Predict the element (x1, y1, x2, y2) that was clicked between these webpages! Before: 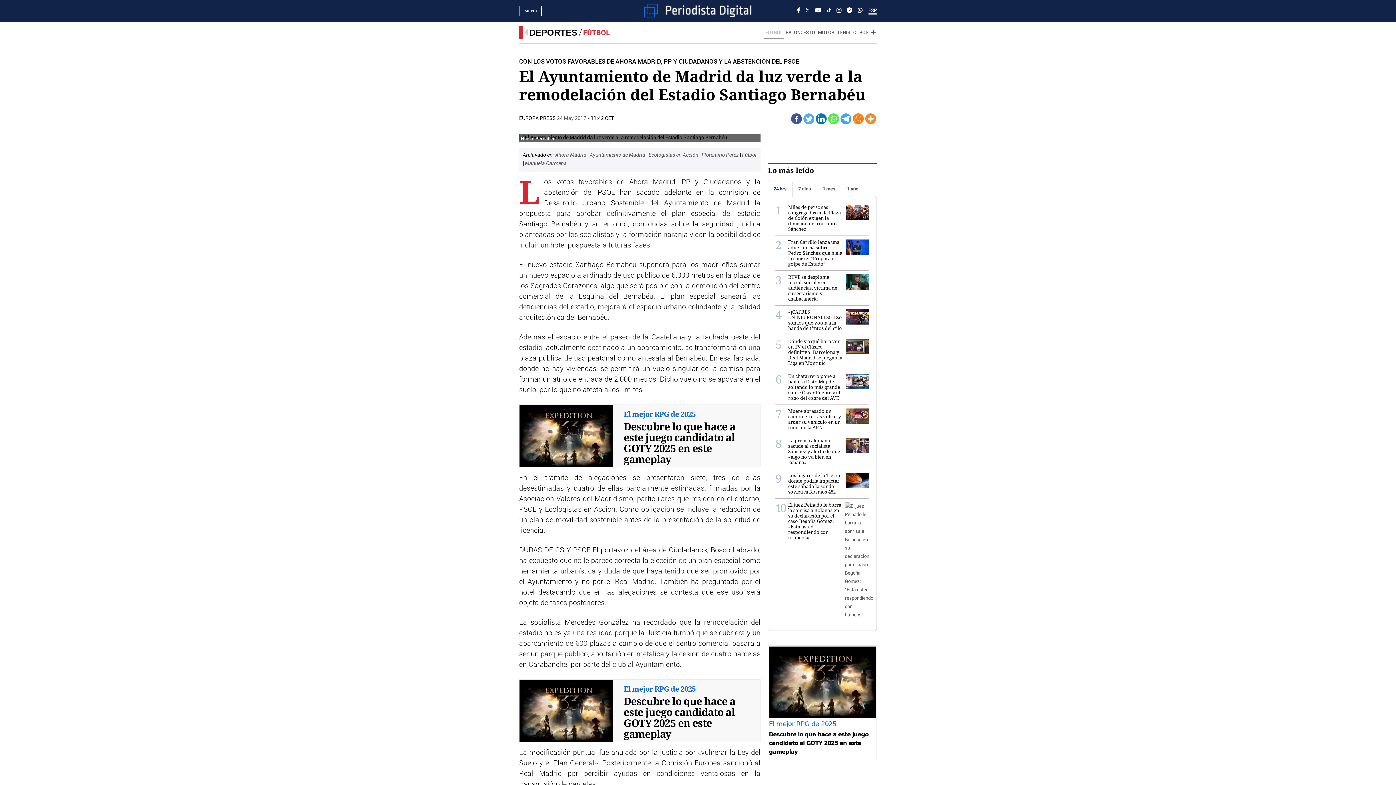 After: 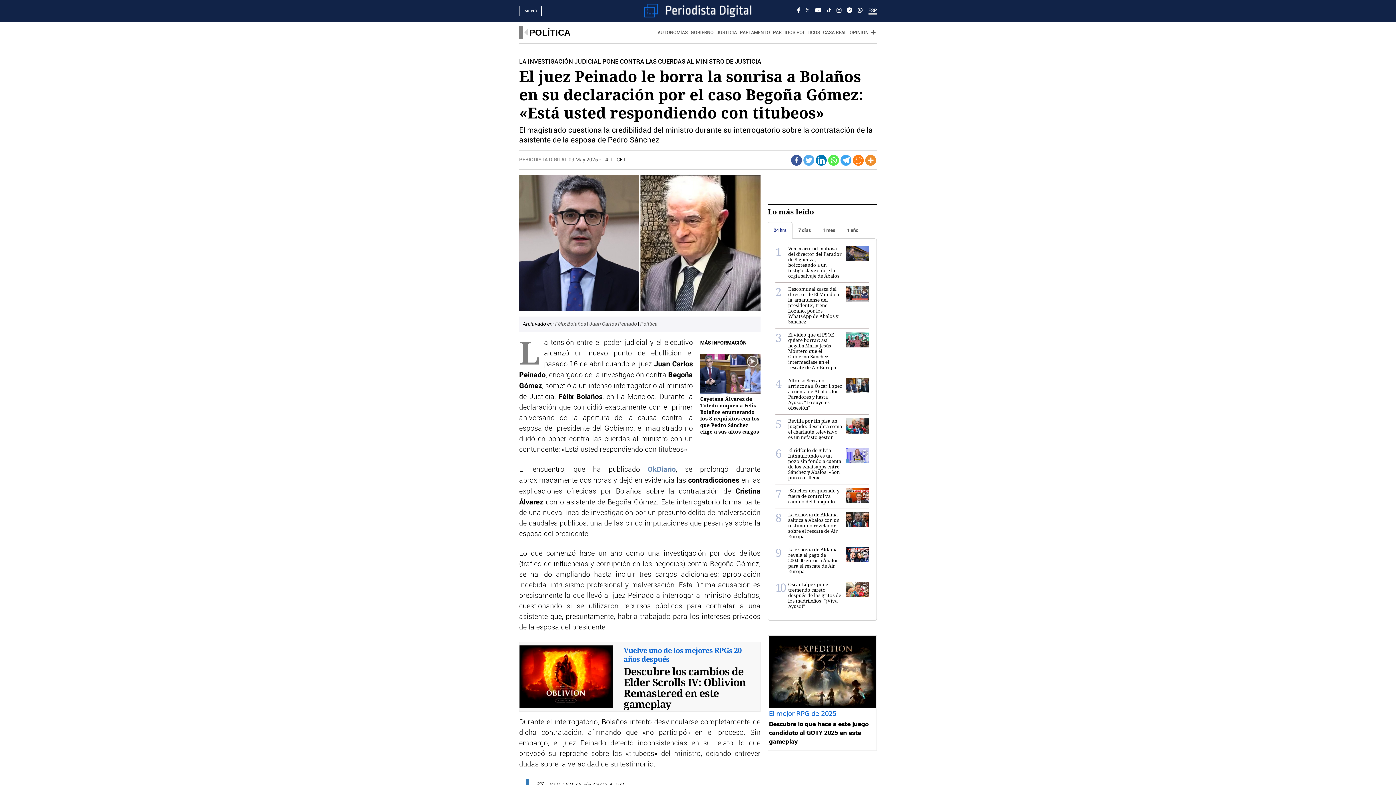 Action: bbox: (845, 558, 869, 563)